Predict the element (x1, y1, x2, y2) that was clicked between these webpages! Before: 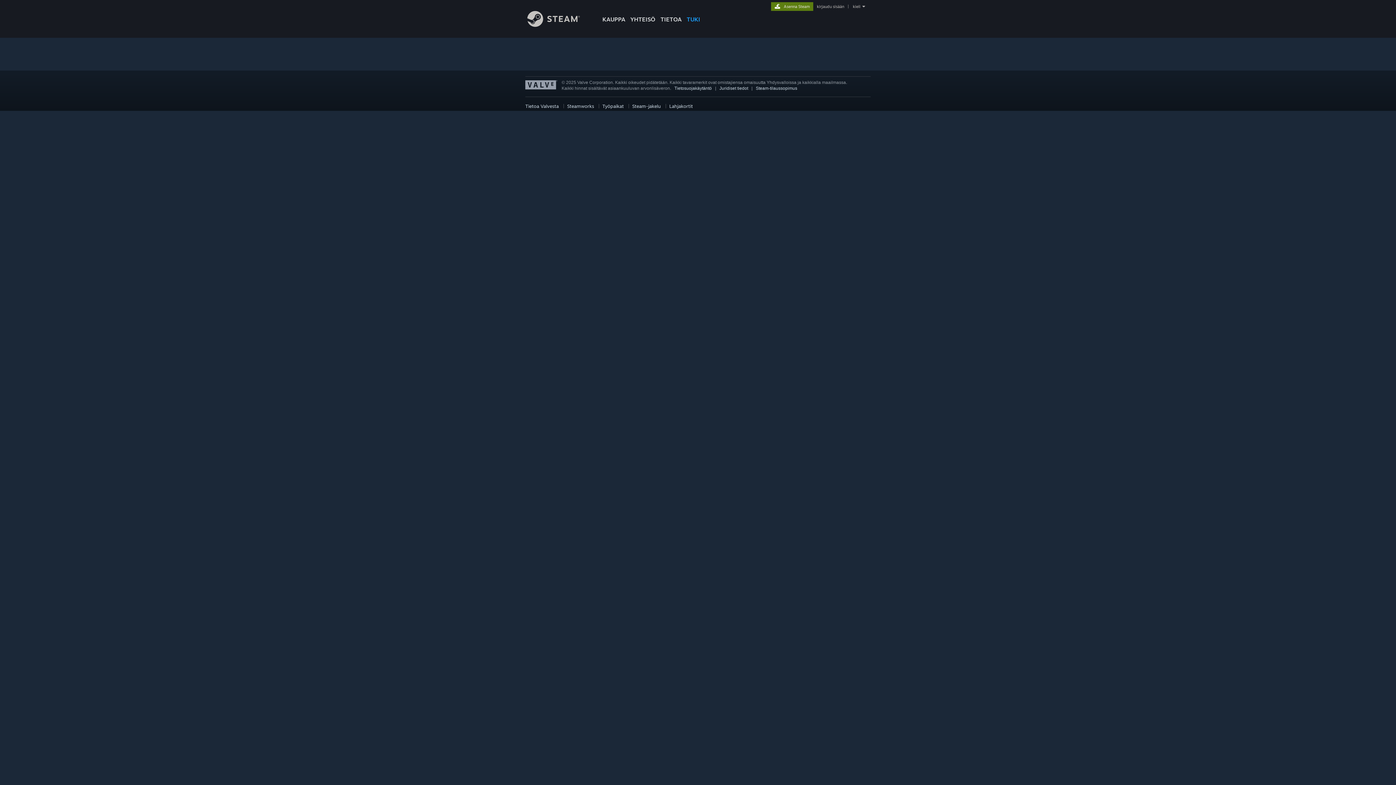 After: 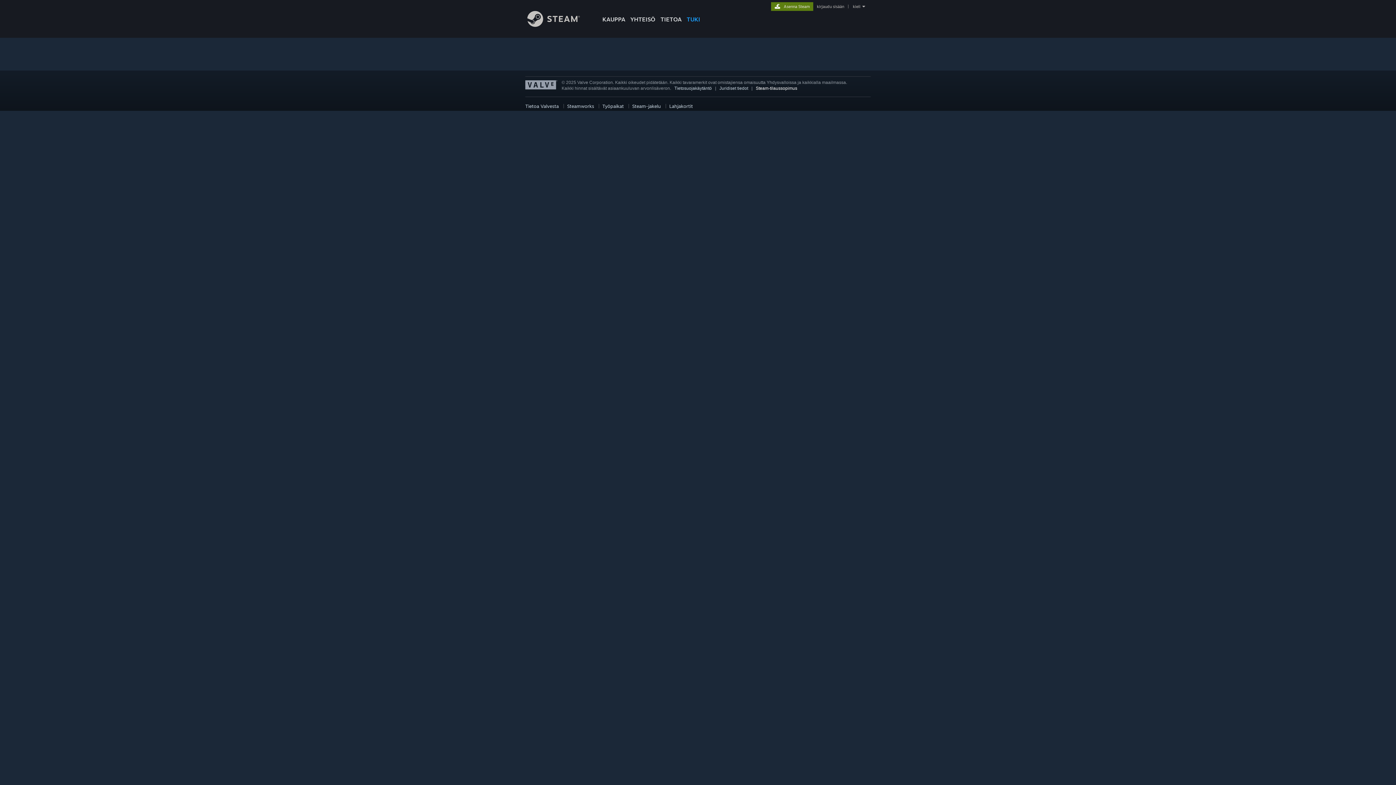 Action: label: Steam-tilaussopimus bbox: (756, 85, 797, 90)